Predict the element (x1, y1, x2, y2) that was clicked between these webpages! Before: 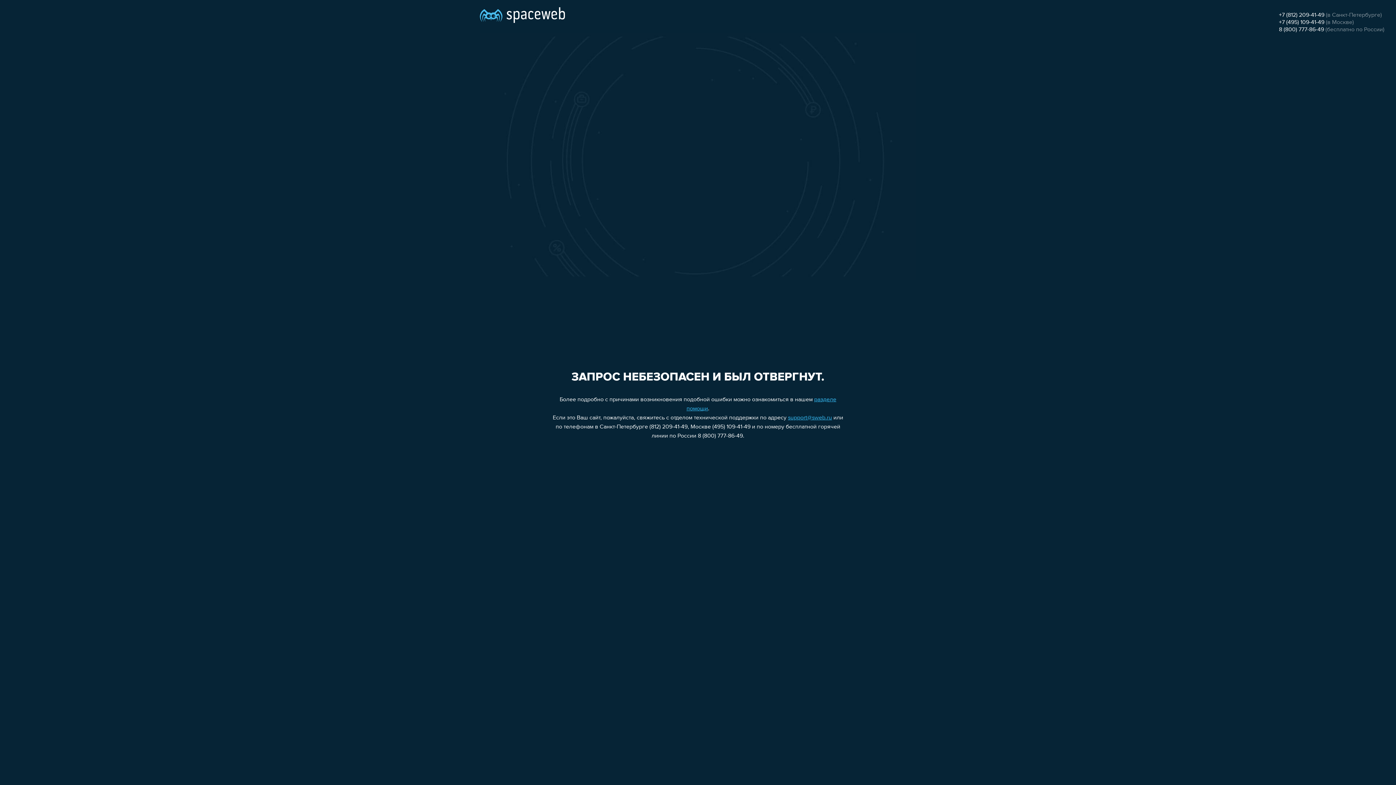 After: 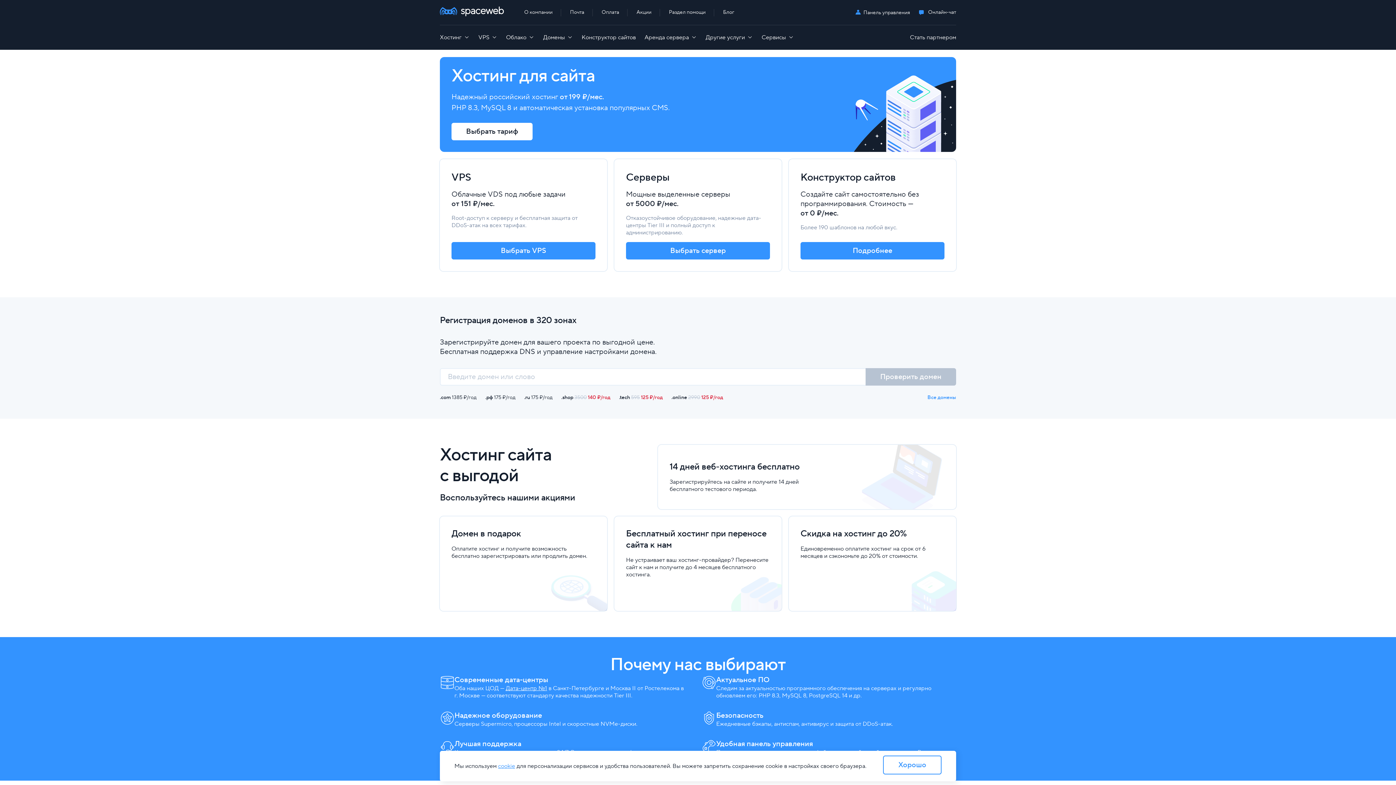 Action: bbox: (480, 0, 565, 25)